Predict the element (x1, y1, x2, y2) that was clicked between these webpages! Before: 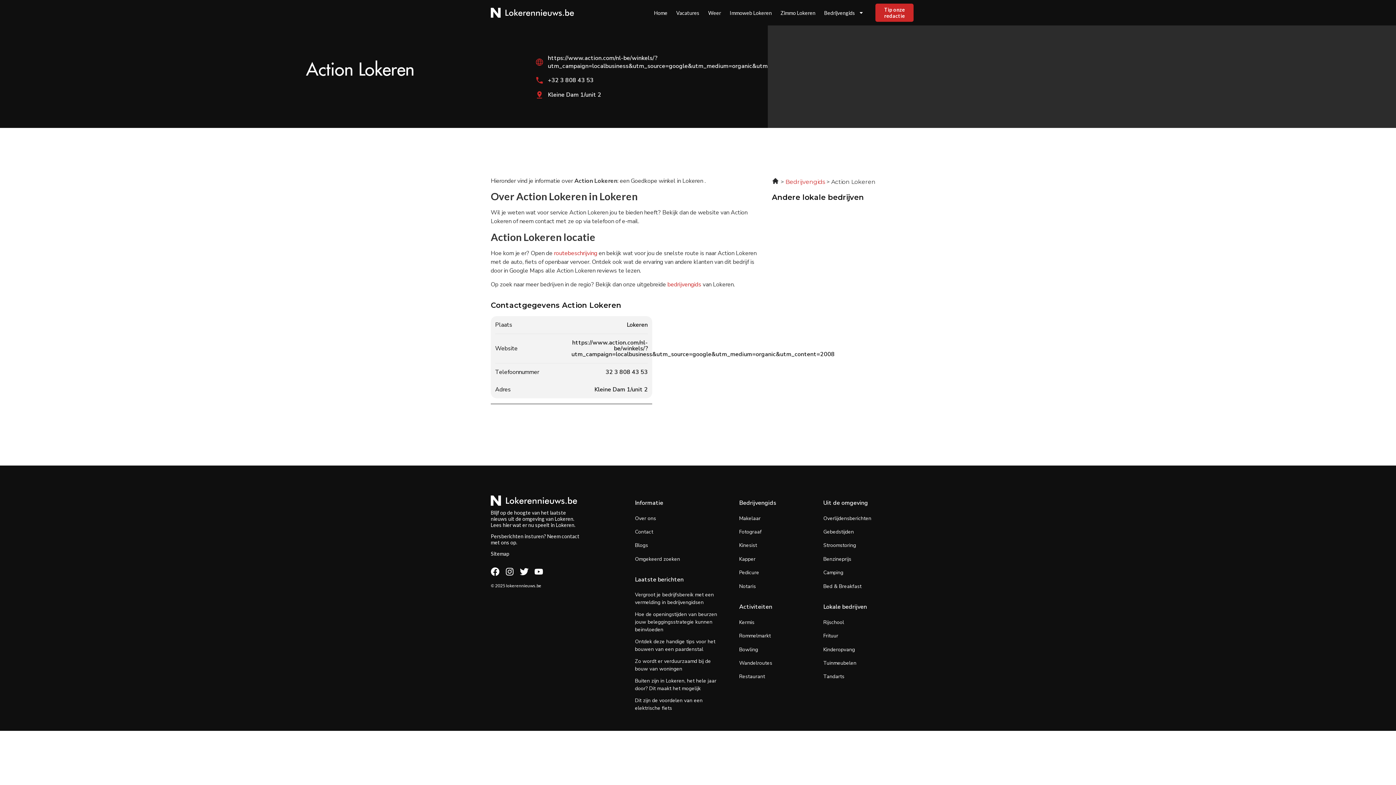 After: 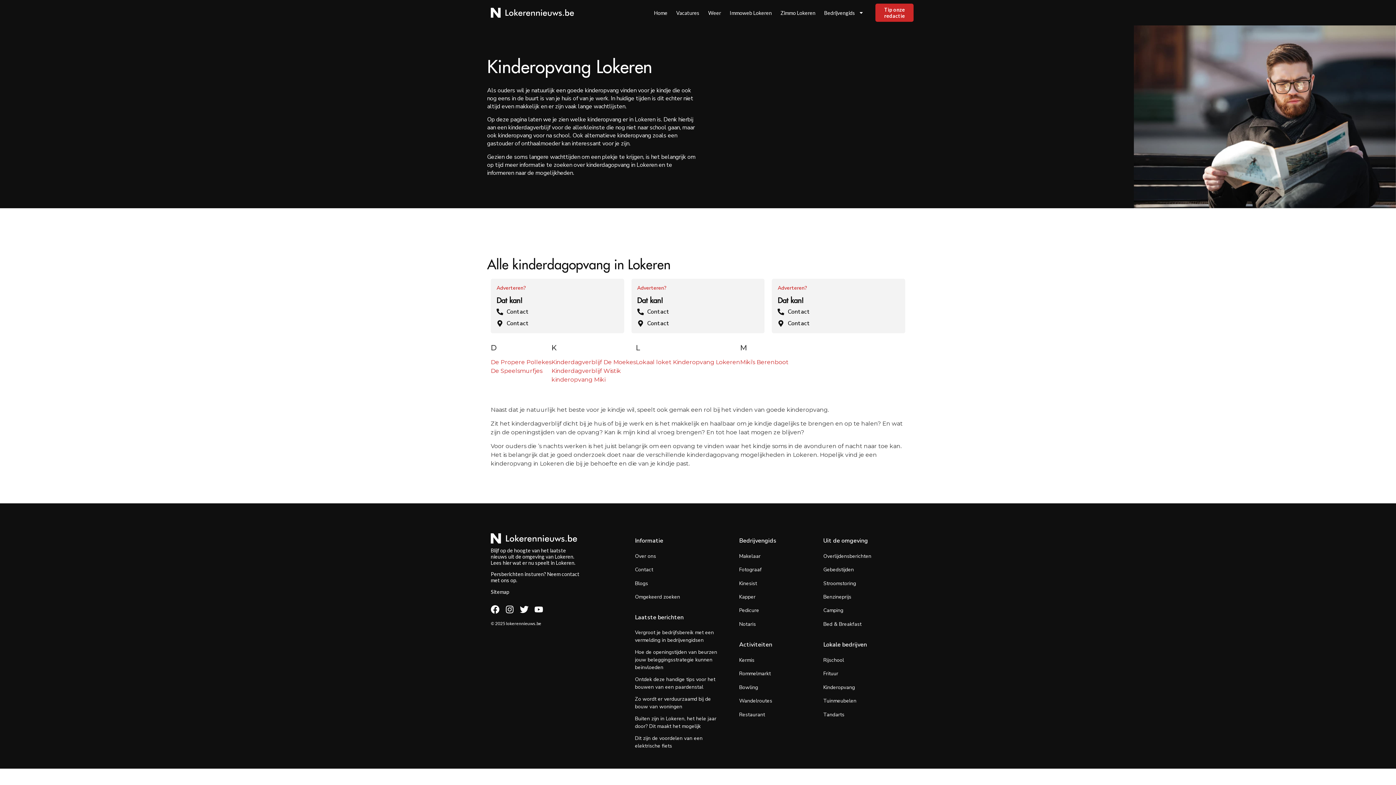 Action: label: Kinderopvang bbox: (823, 646, 855, 653)